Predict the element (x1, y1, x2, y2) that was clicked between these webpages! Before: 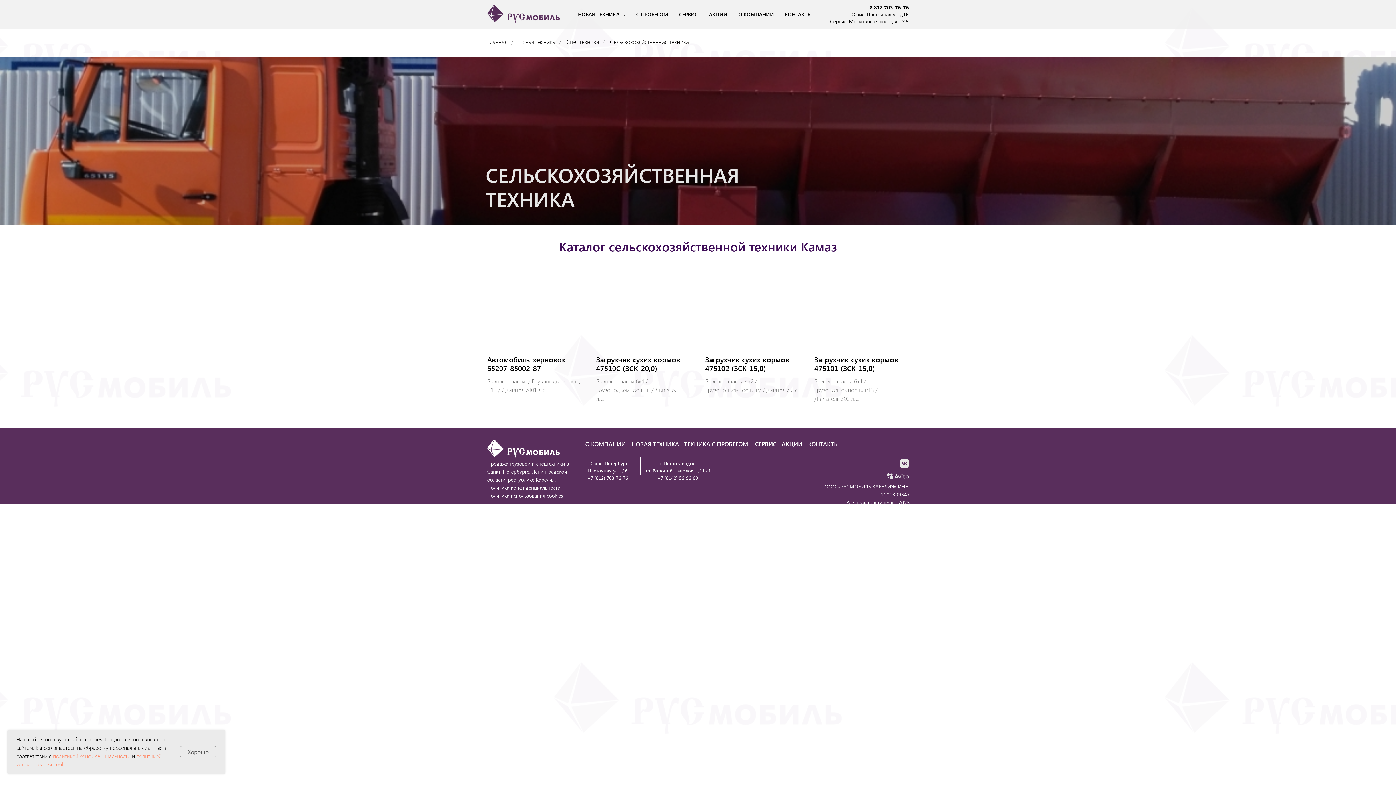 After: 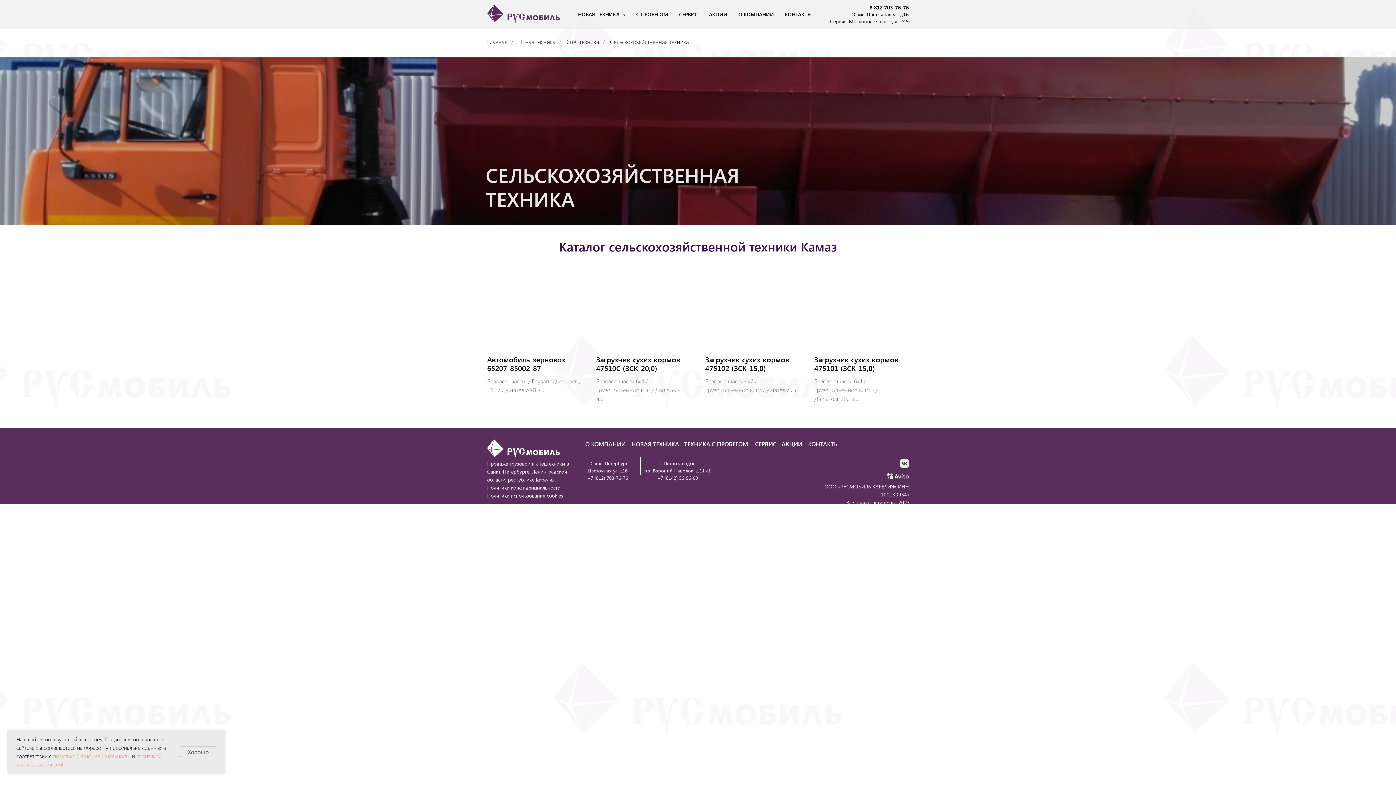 Action: label: политикой конфиденциальности bbox: (53, 752, 130, 760)